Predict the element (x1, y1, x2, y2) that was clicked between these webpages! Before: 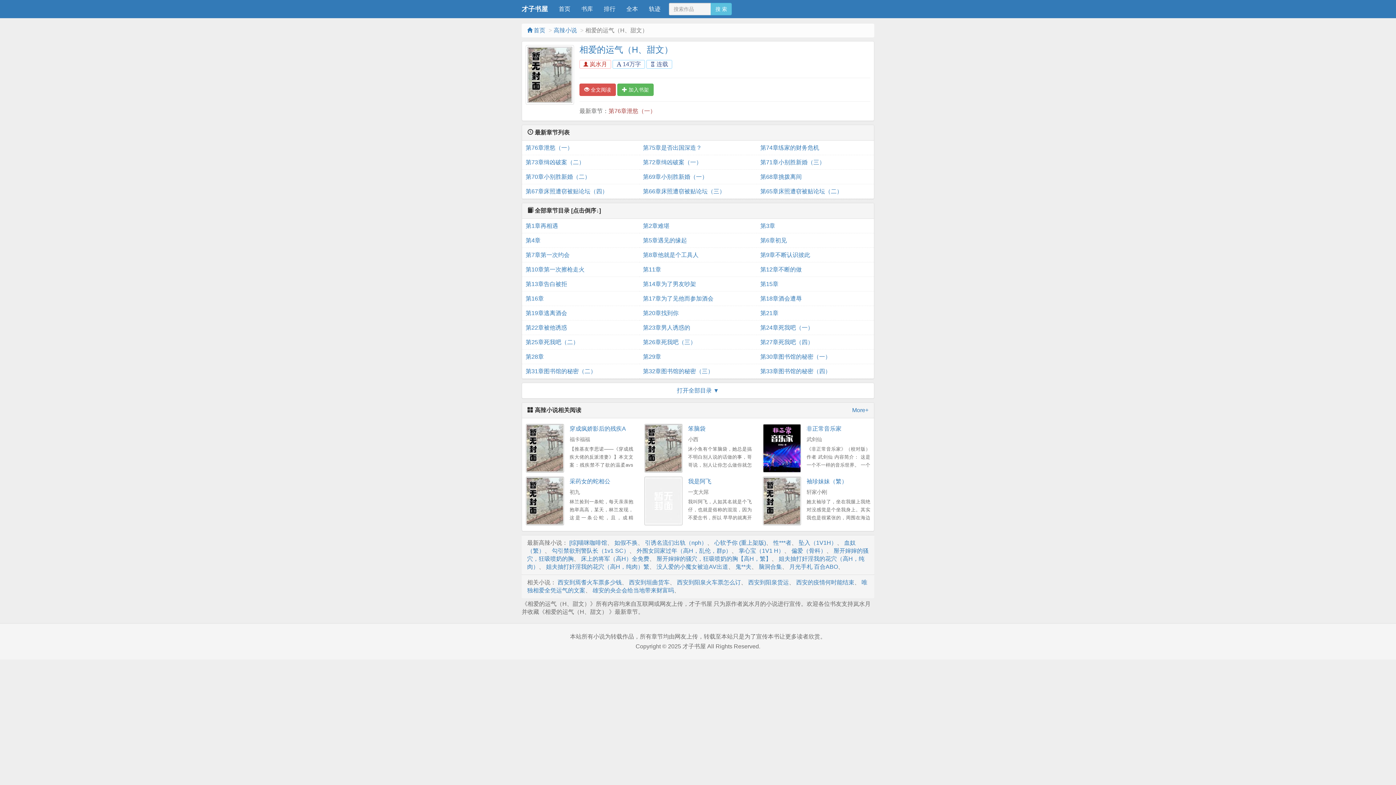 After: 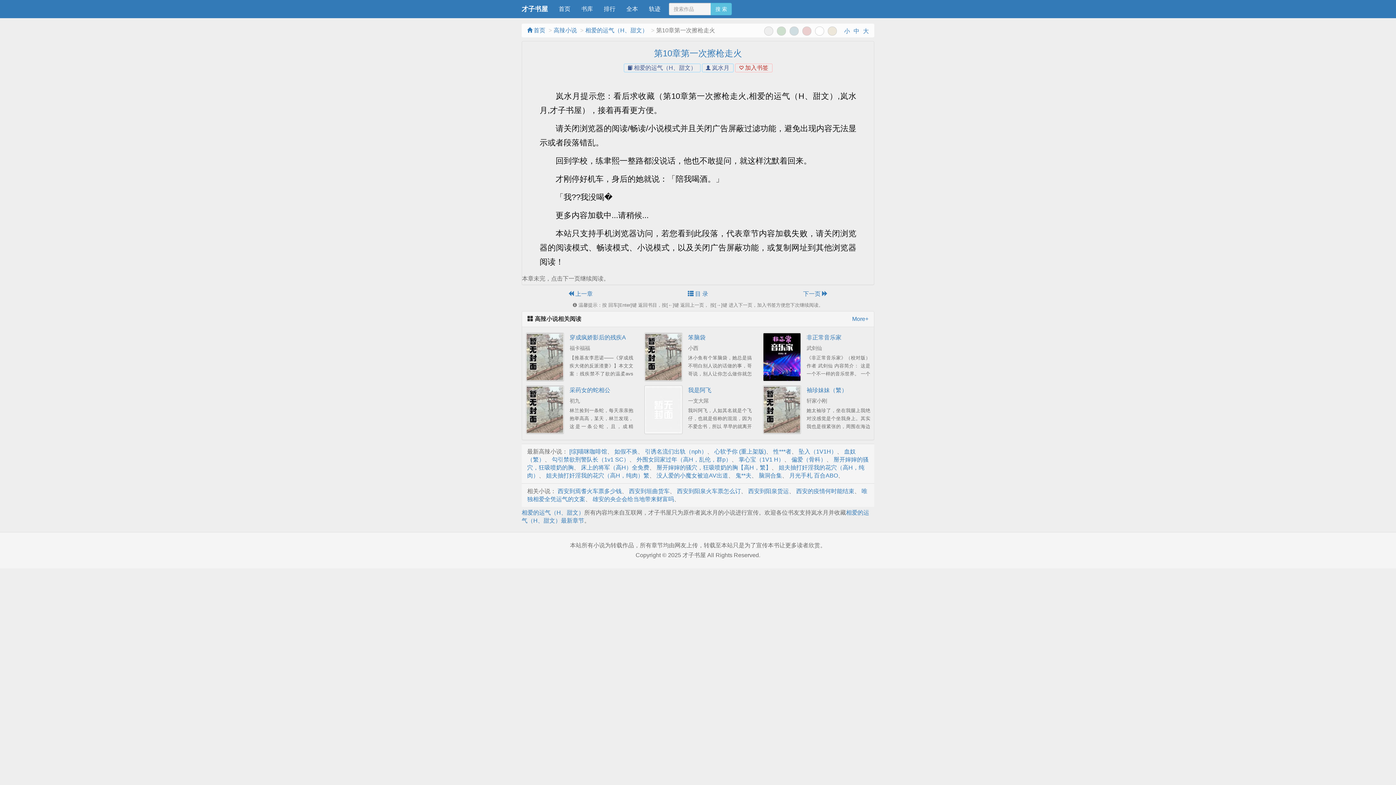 Action: label: 第10章第一次擦枪走火 bbox: (525, 262, 635, 277)